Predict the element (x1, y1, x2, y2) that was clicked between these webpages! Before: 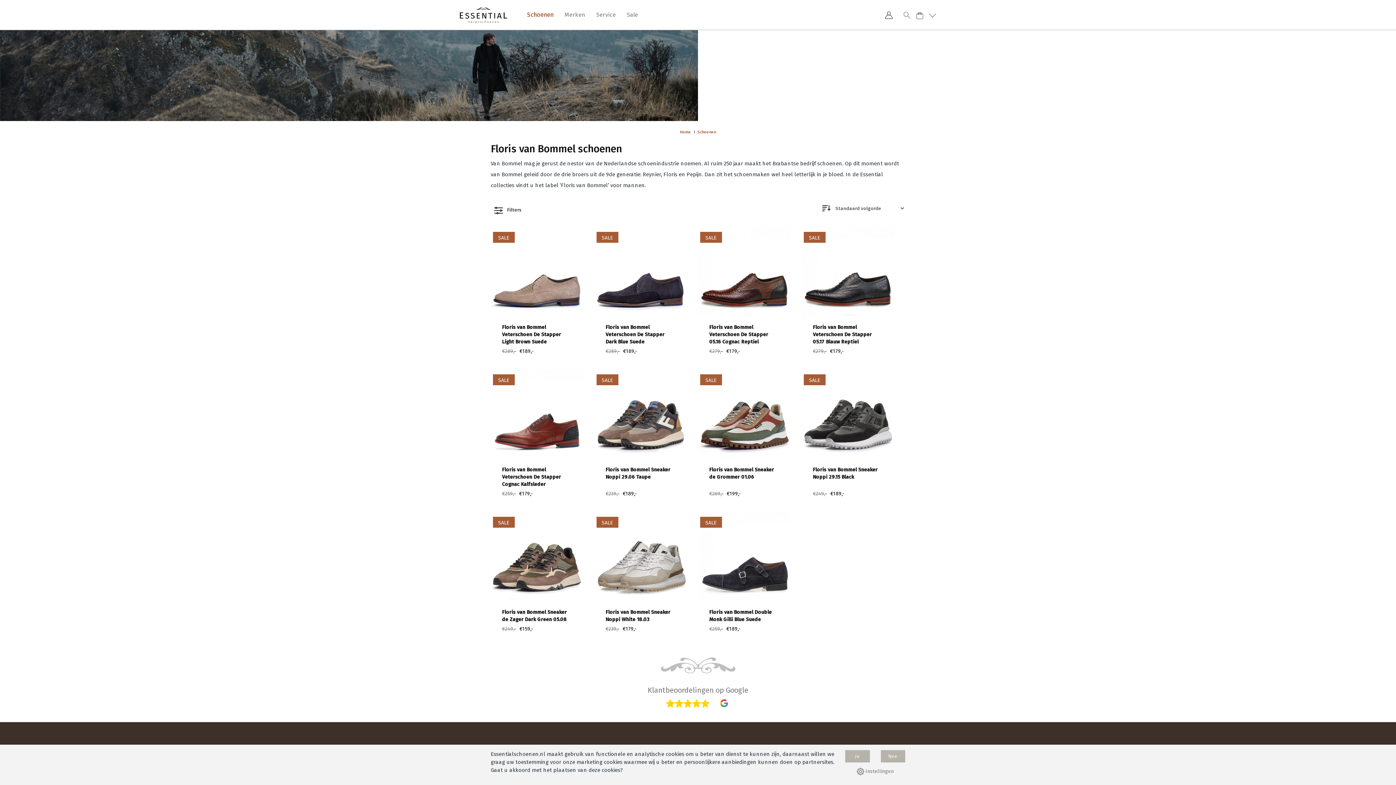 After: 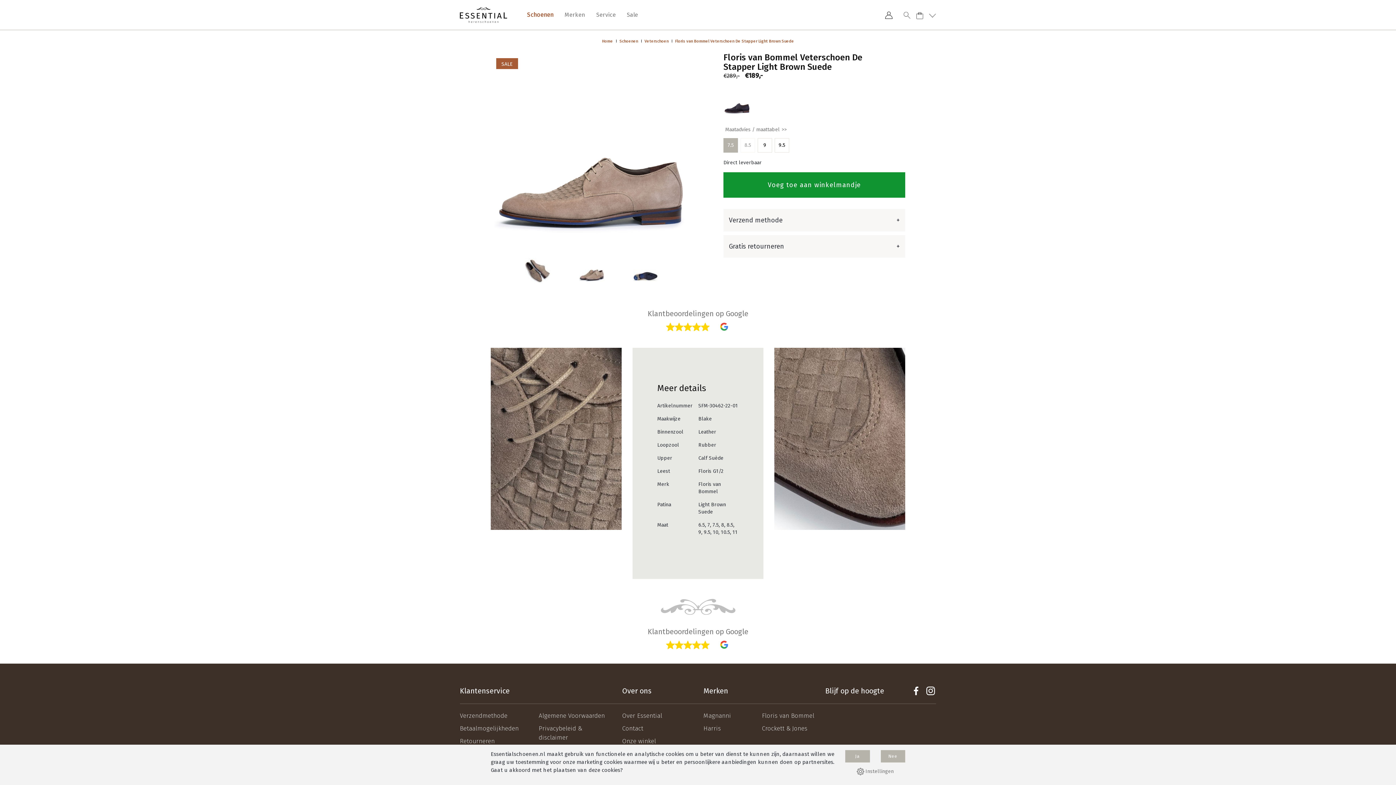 Action: bbox: (502, 324, 561, 345) label: Floris van Bommel Veterschoen De Stapper Light Brown Suede